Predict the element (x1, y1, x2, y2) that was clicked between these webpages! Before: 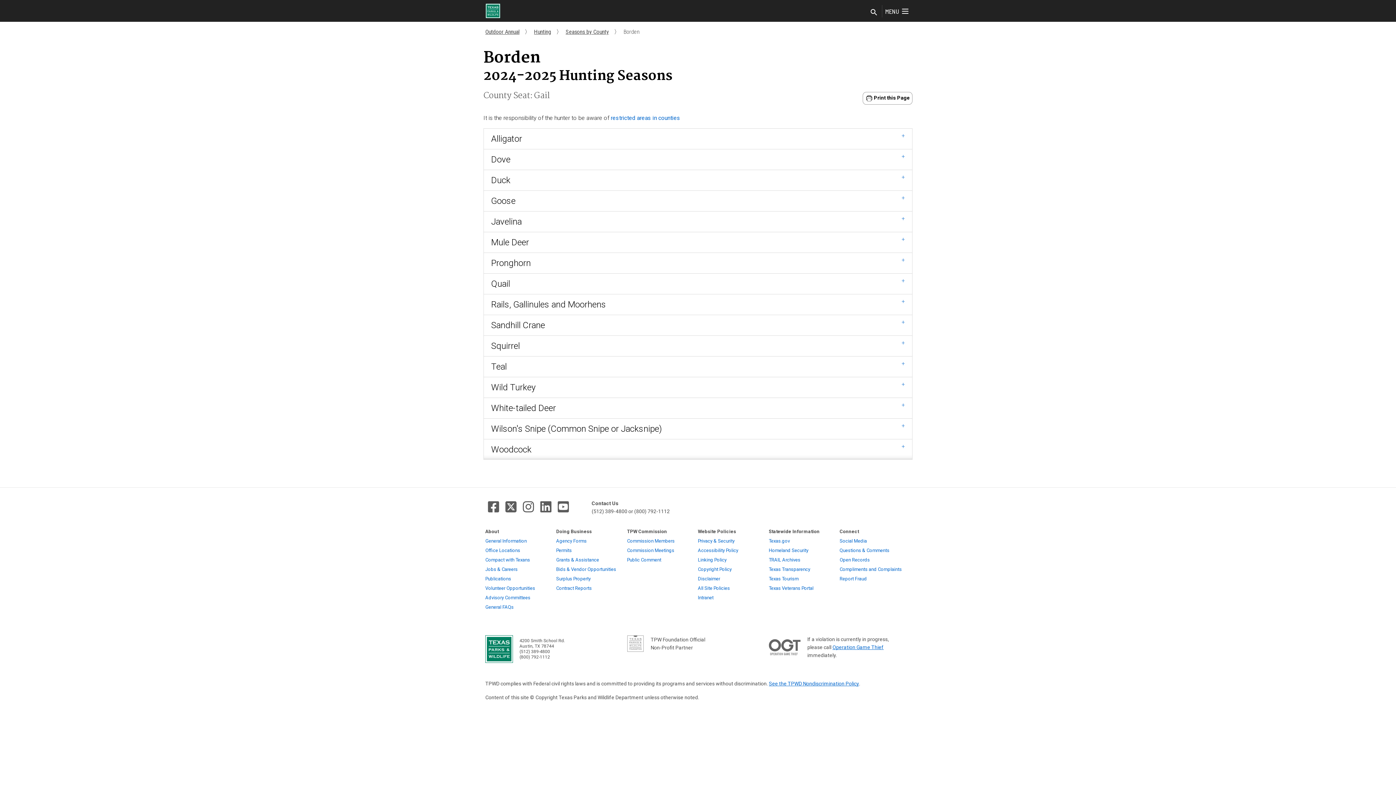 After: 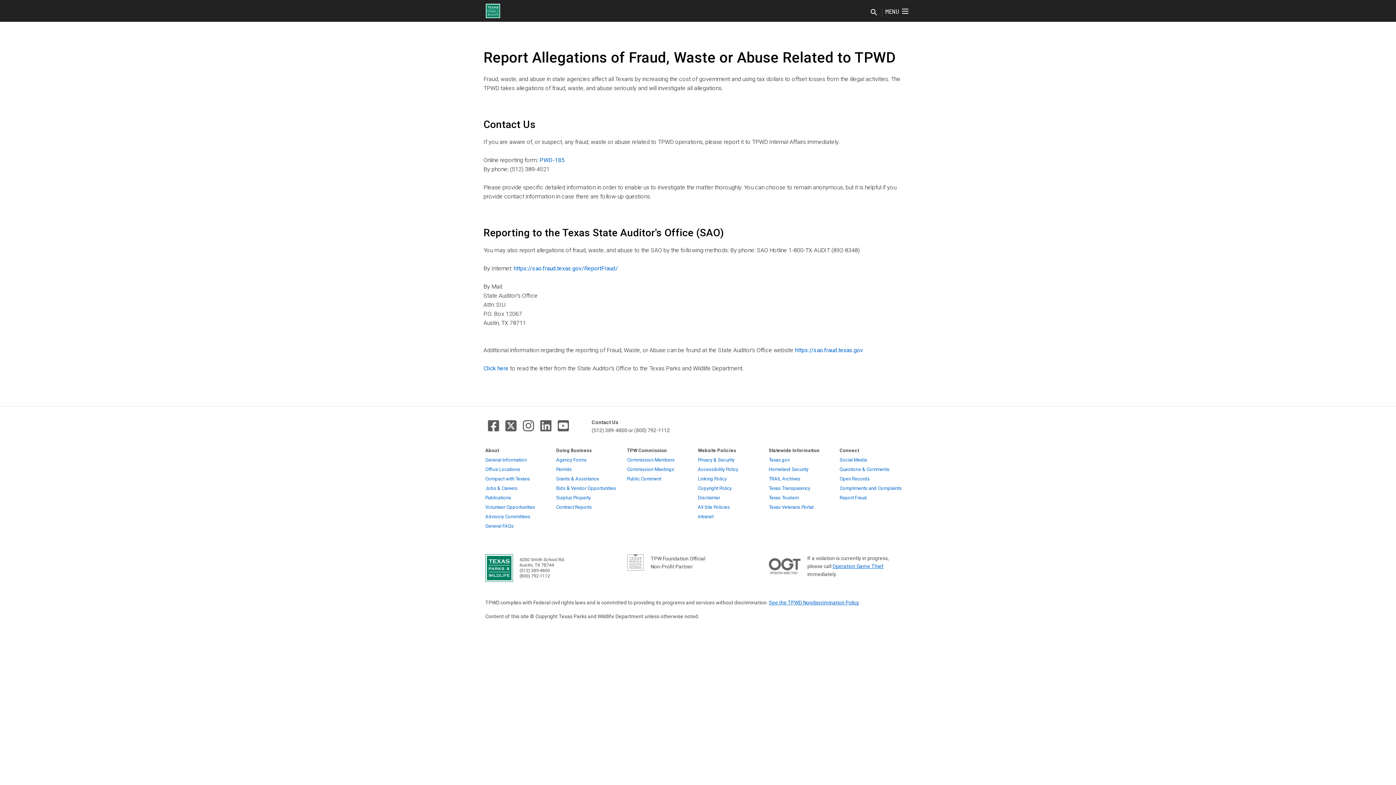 Action: bbox: (839, 574, 867, 583) label: Report Fraud